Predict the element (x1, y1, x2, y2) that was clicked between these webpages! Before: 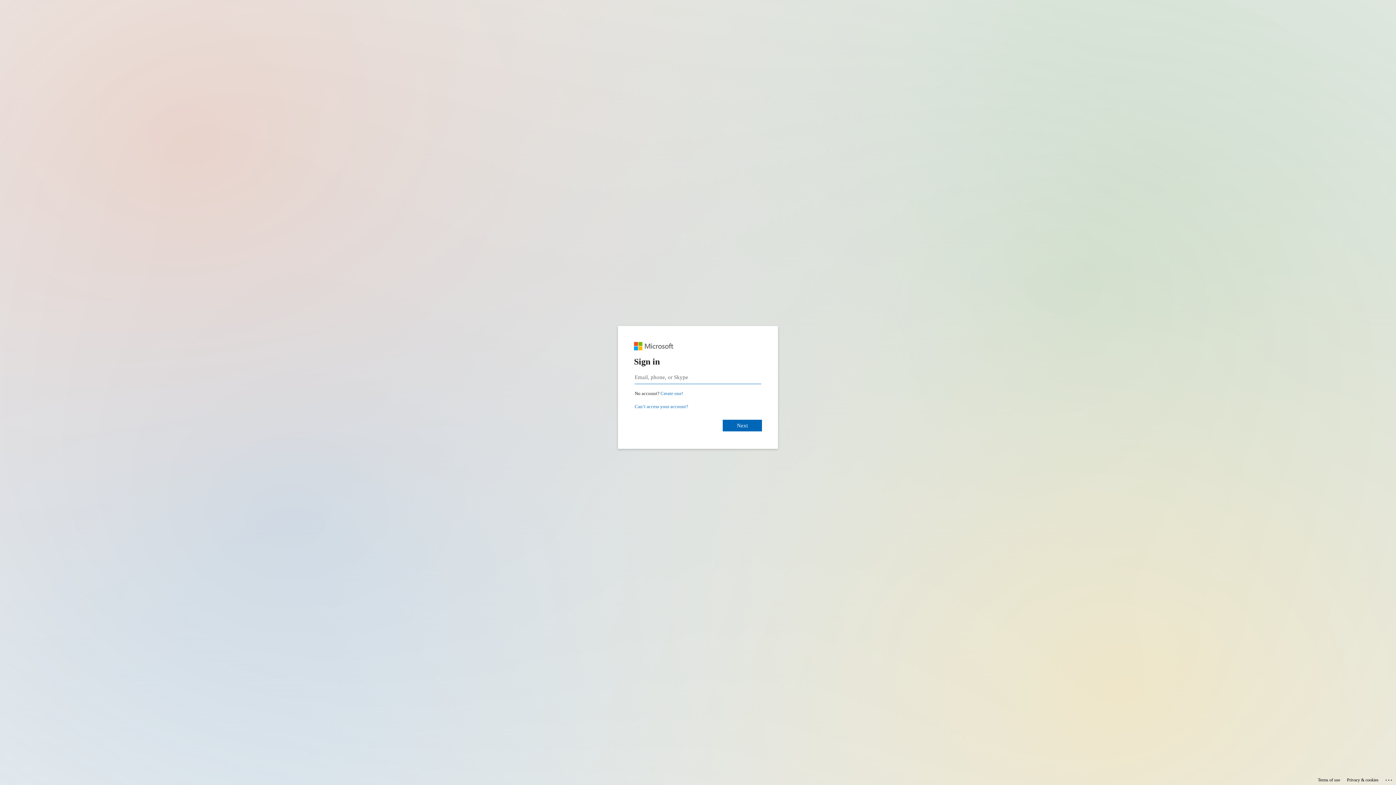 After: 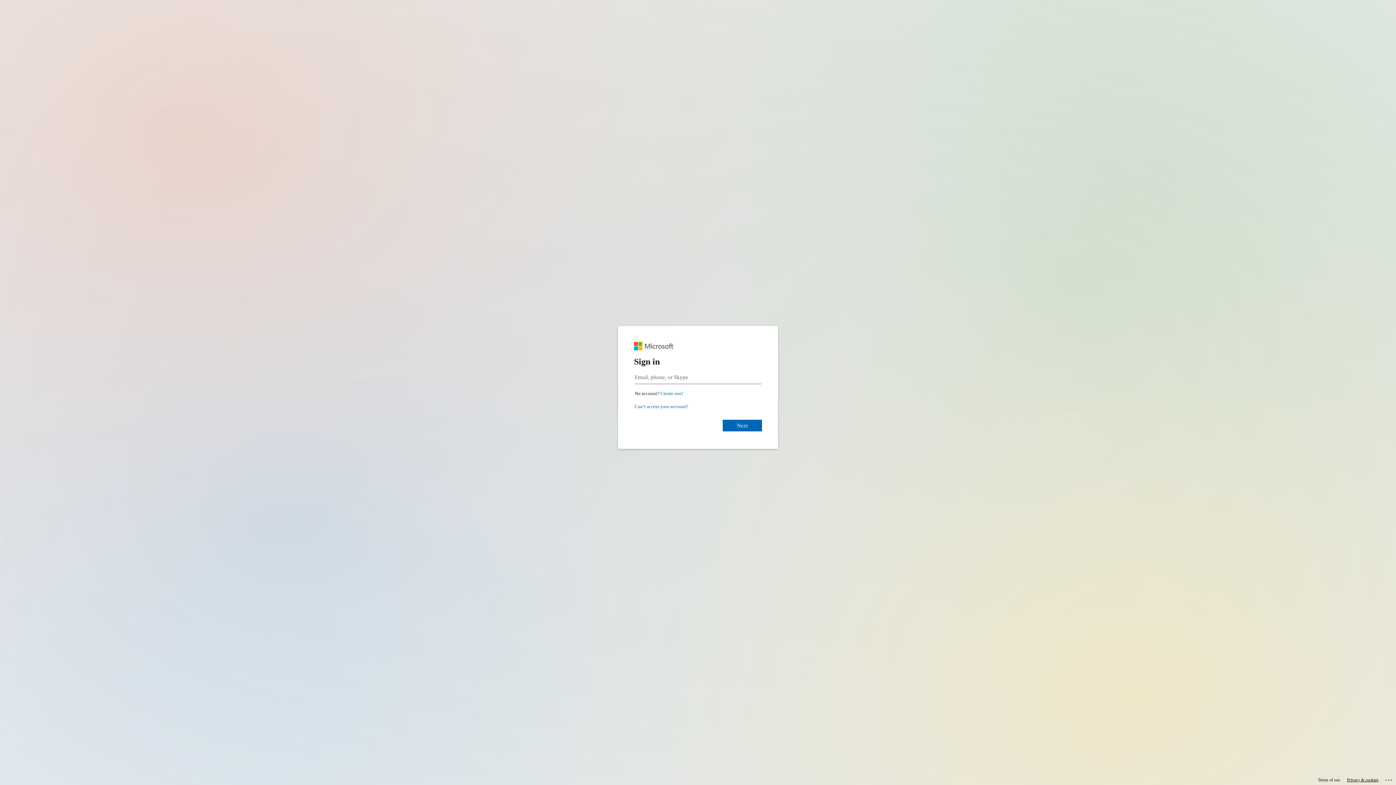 Action: label: Privacy & cookies bbox: (1347, 775, 1378, 785)